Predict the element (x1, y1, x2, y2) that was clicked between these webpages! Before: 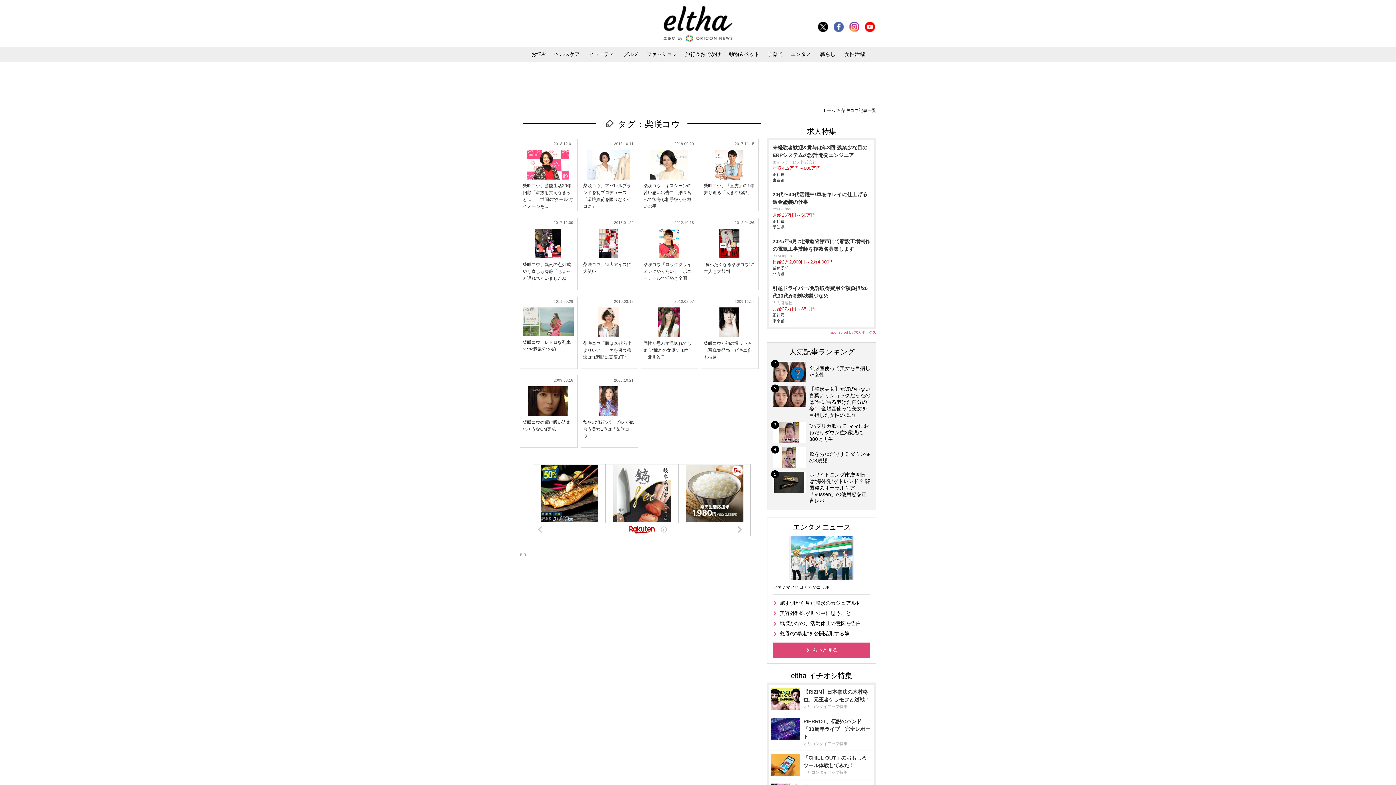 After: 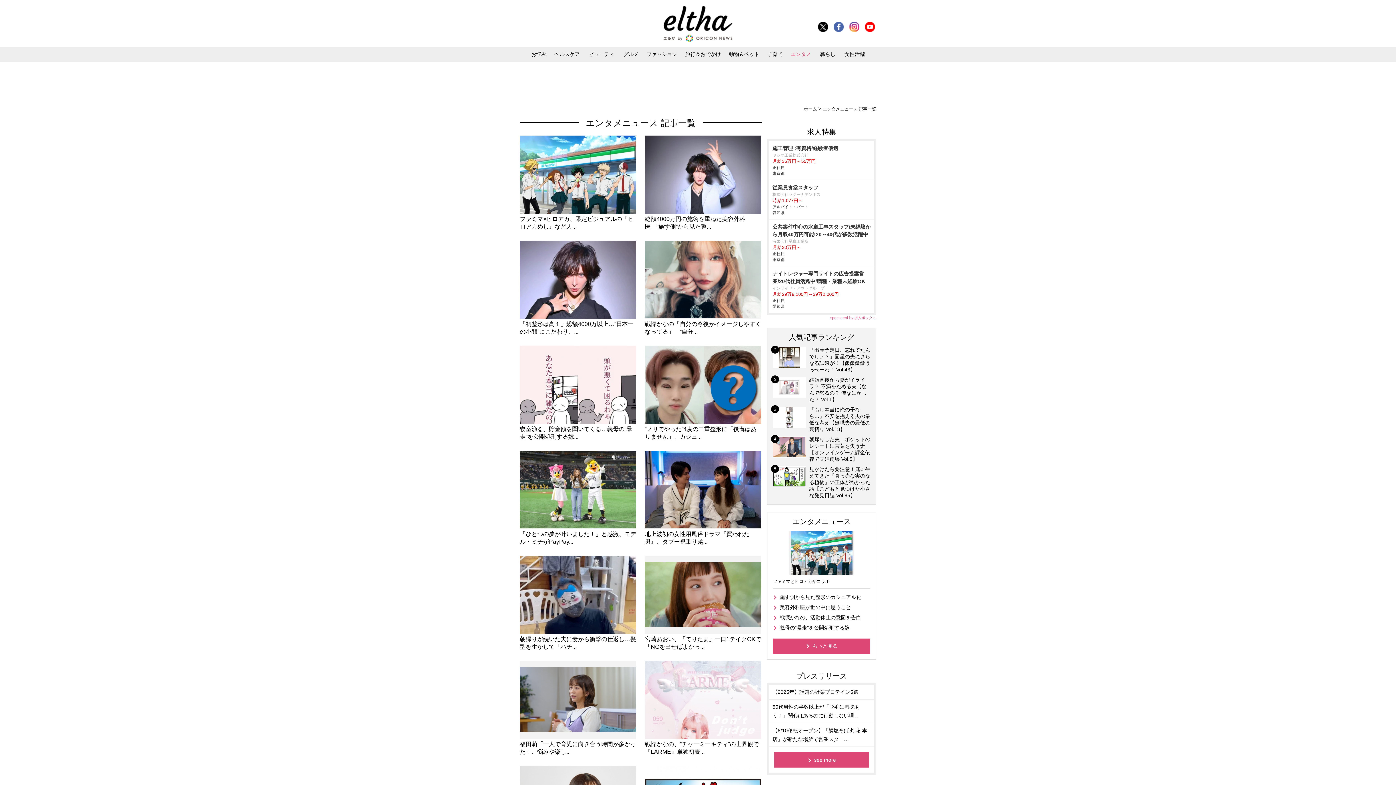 Action: label: もっと見る bbox: (773, 642, 870, 658)